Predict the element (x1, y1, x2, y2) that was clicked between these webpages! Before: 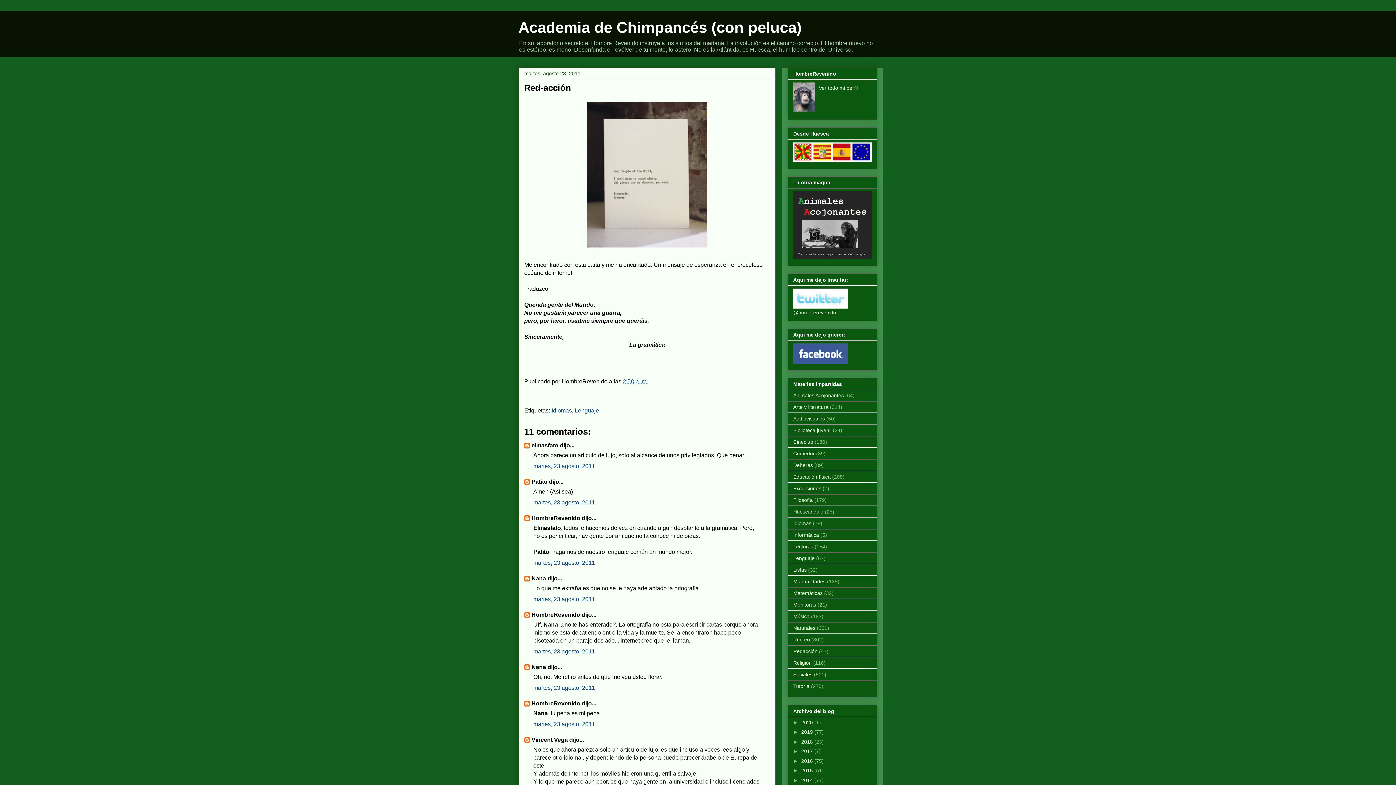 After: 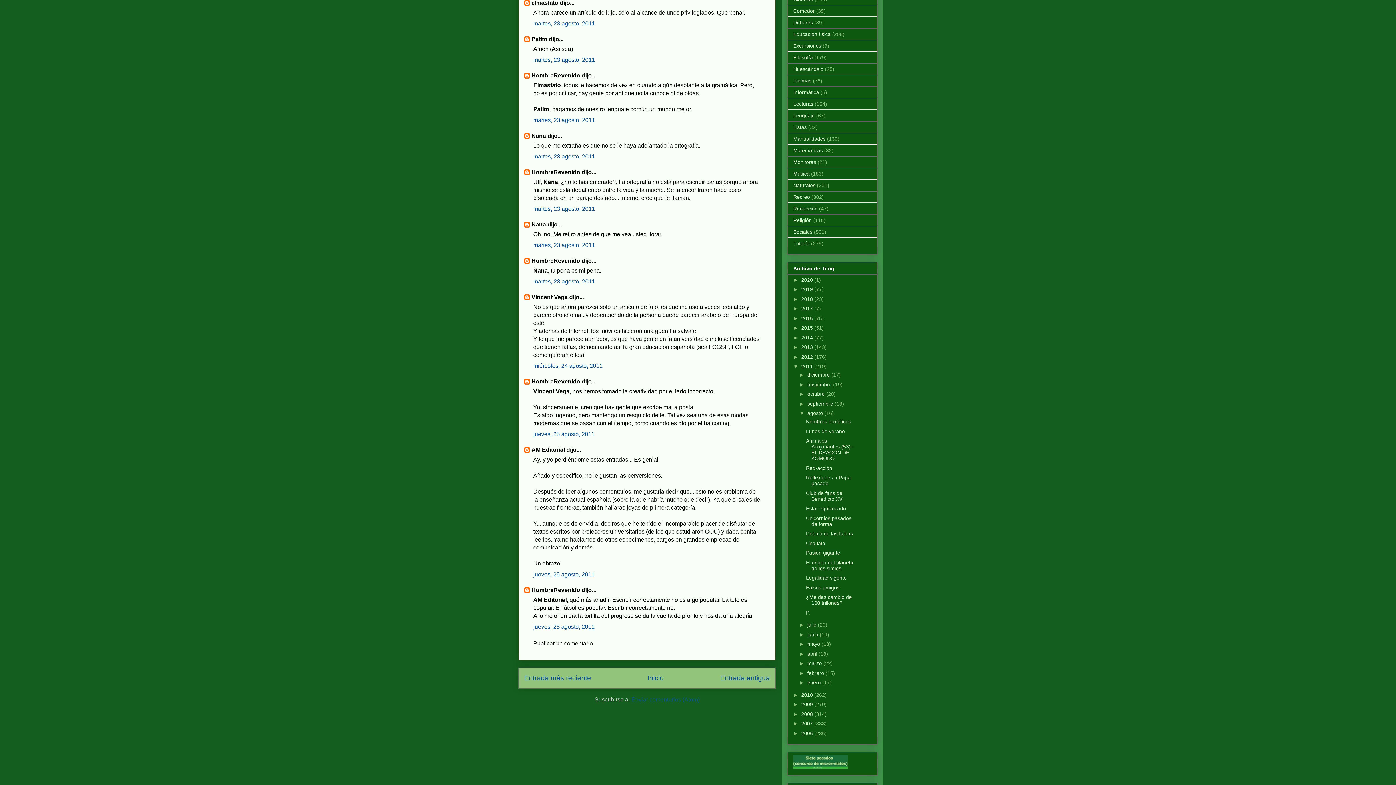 Action: label: martes, 23 agosto, 2011 bbox: (533, 463, 595, 469)